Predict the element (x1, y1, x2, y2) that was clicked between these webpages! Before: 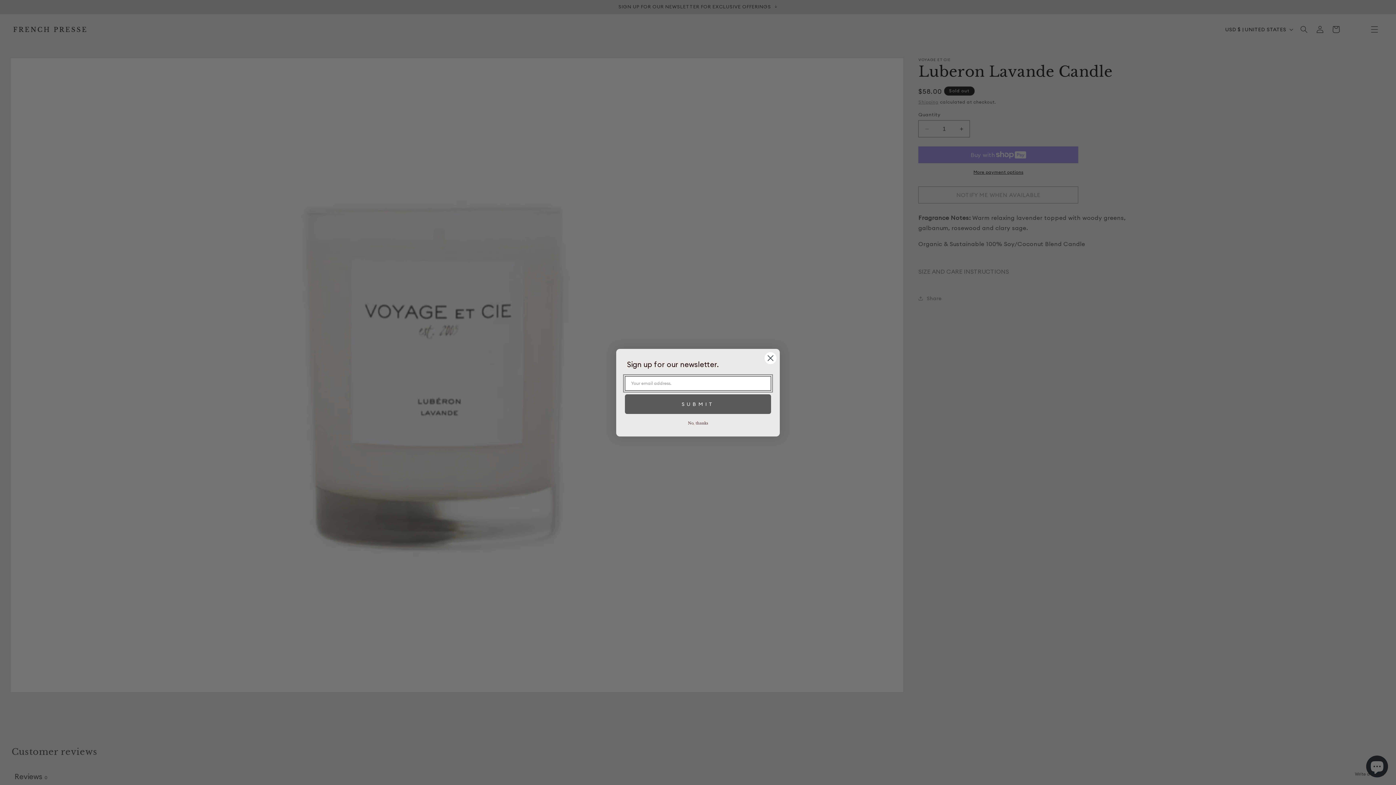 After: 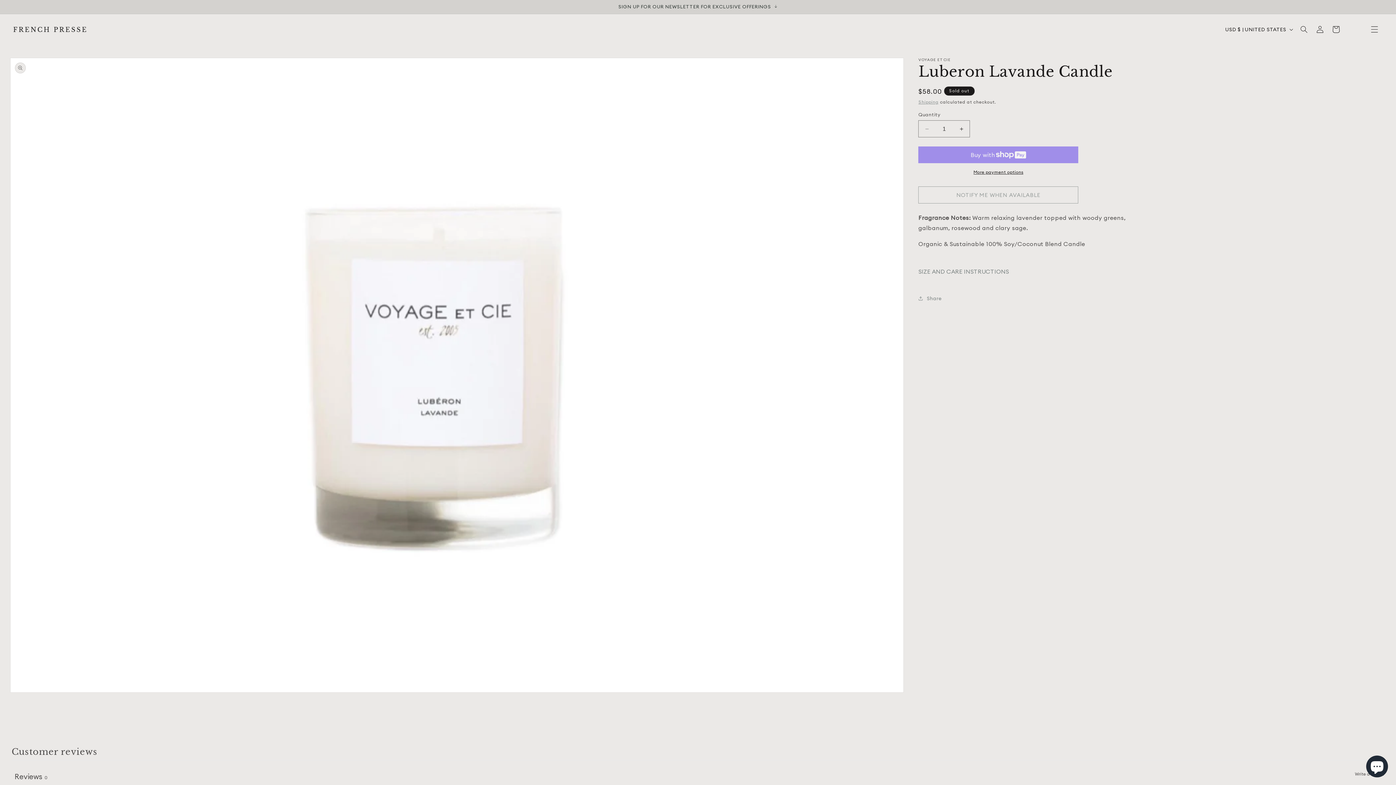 Action: label: No, thanks bbox: (625, 417, 771, 429)